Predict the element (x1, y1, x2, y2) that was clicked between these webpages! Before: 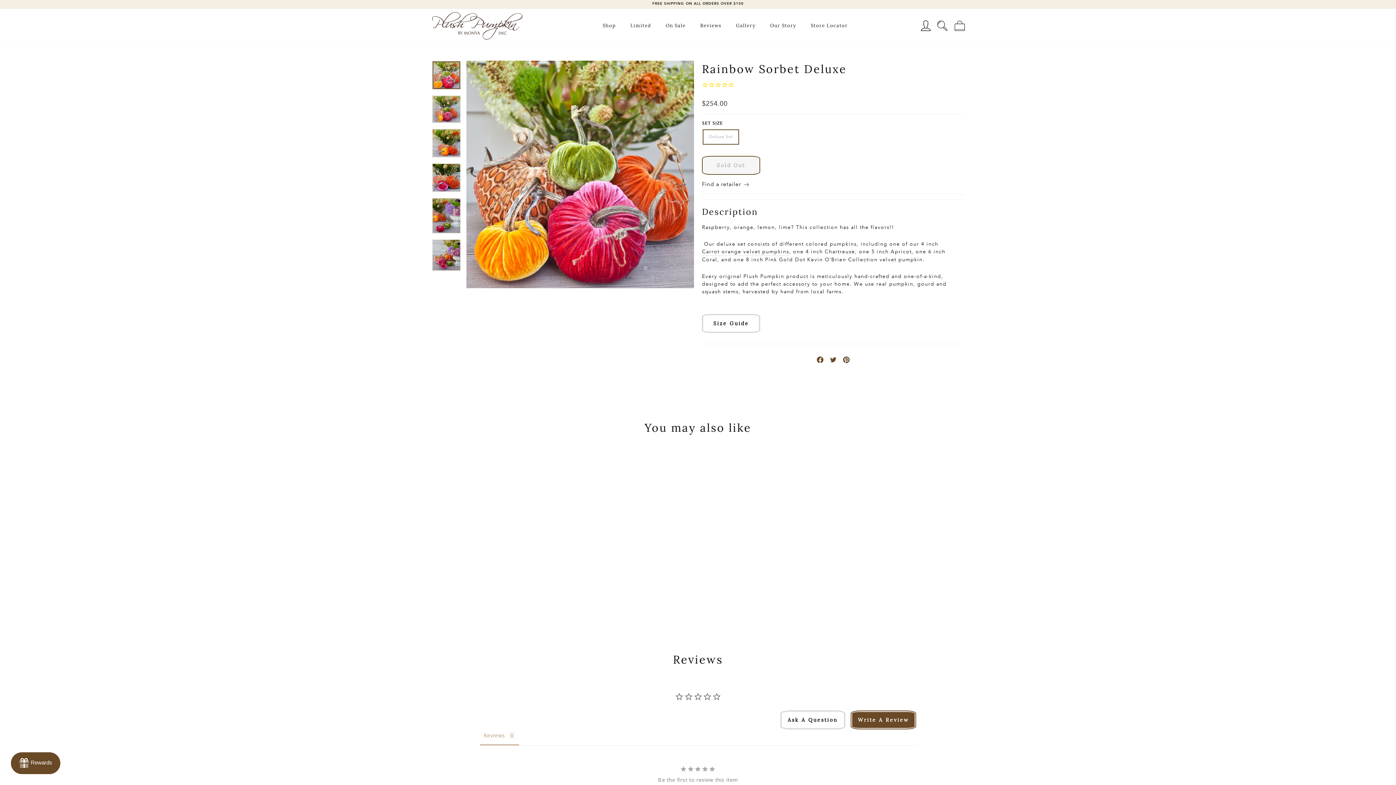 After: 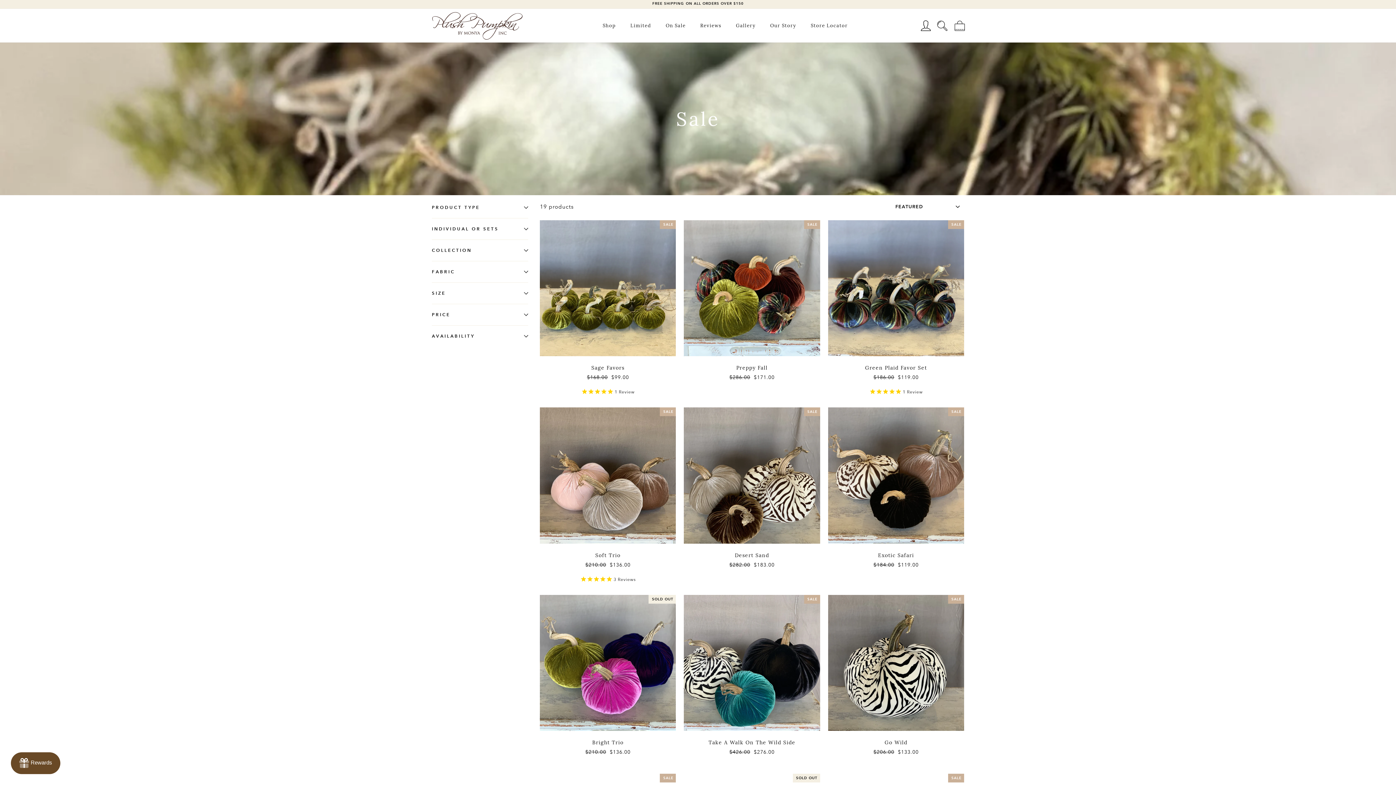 Action: bbox: (658, 18, 693, 32) label: On Sale